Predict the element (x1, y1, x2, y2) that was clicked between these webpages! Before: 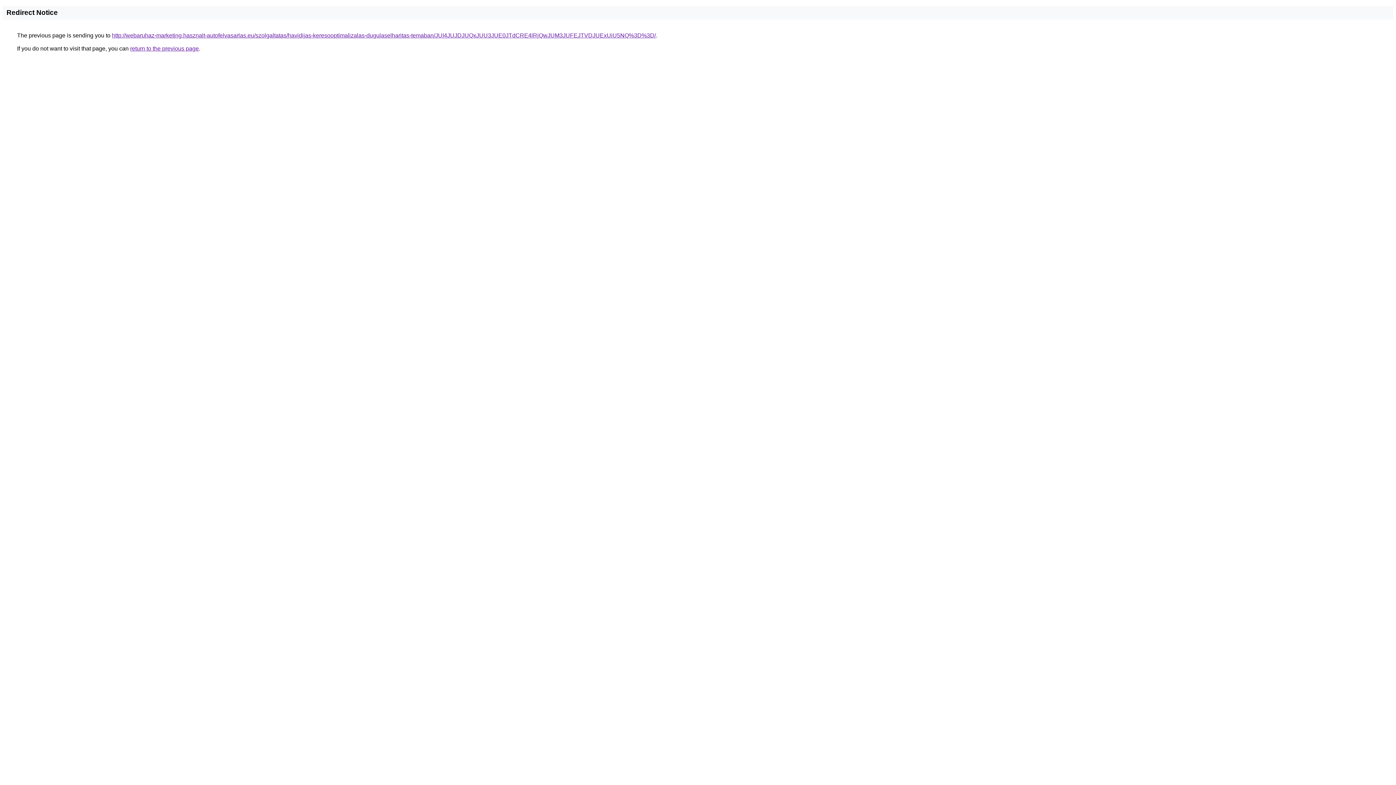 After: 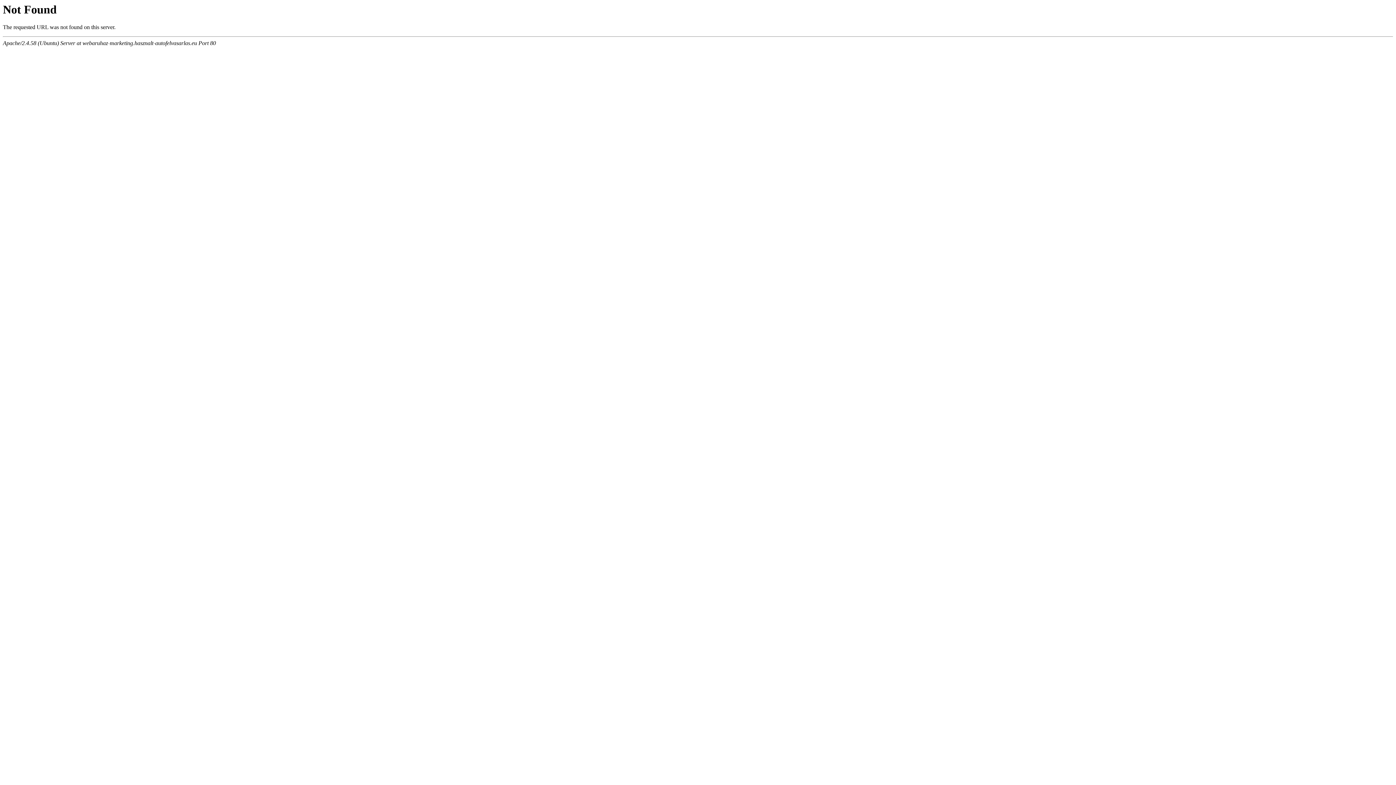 Action: label: http://webaruhaz-marketing.hasznalt-autofelvasarlas.eu/szolgaltatas/havidijas-keresooptimalizalas-dugulaselharitas-temaban/JUI4JUJDJUQxJUU3JUE0JTdCRE4lRjQwJUM3JUFEJTVDJUExUiU5NQ%3D%3D/ bbox: (112, 32, 656, 38)